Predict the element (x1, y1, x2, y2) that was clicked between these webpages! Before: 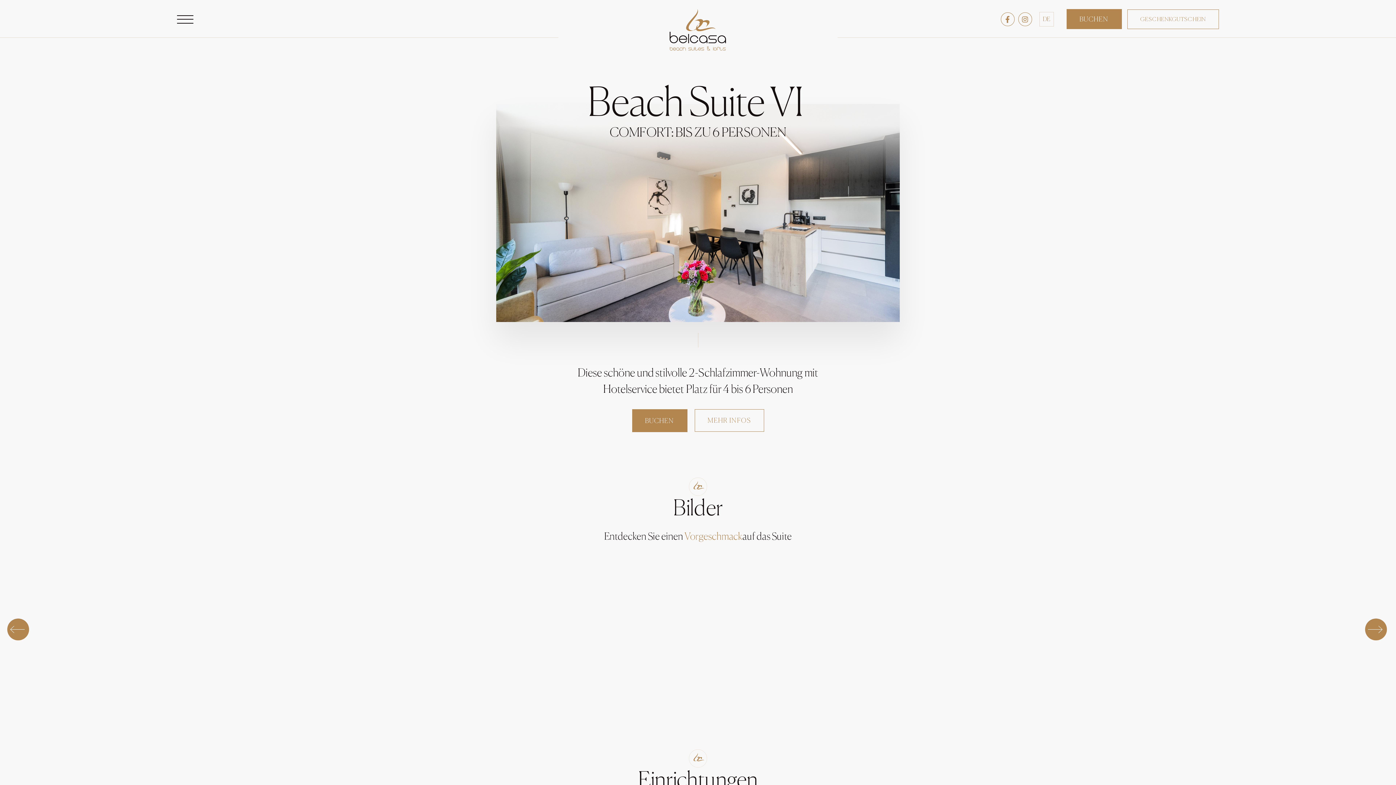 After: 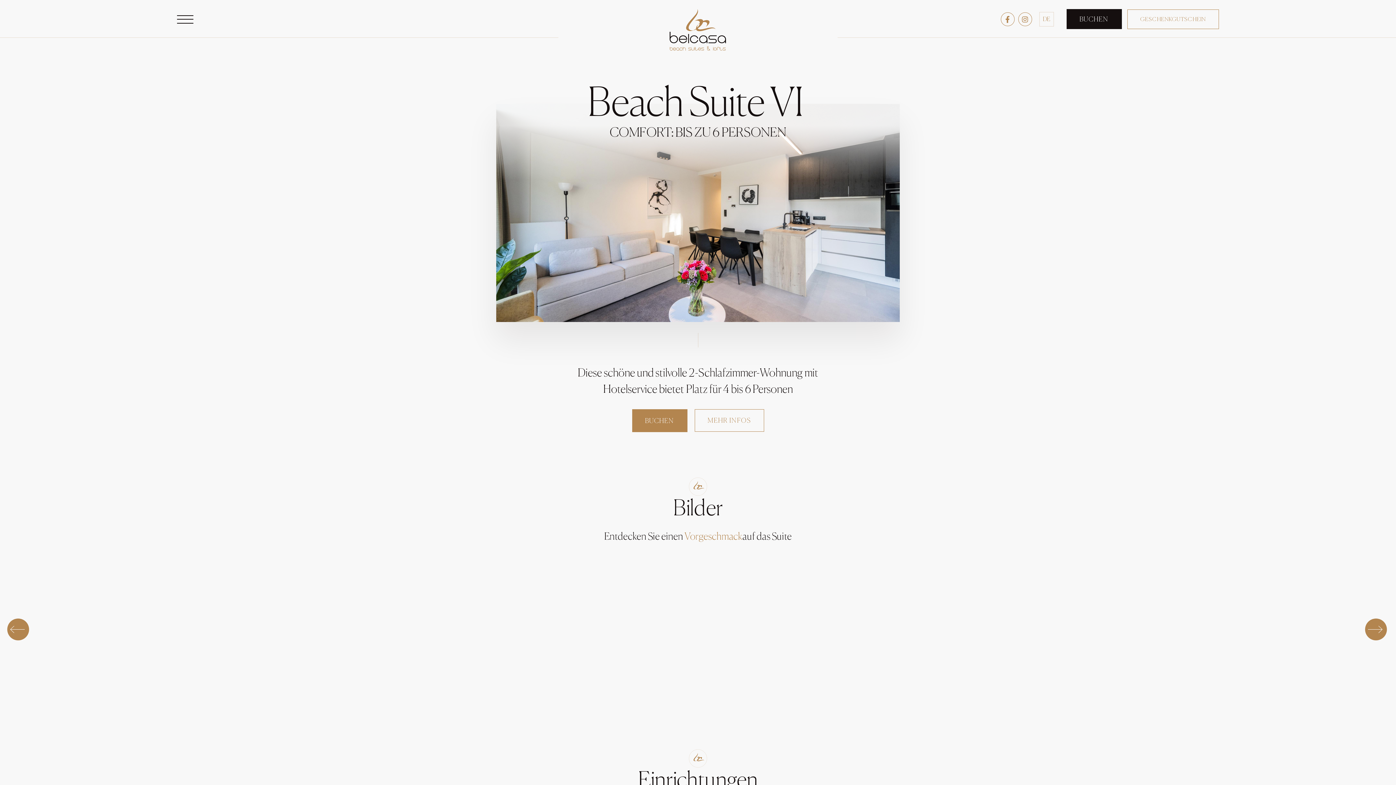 Action: label: BUCHEN bbox: (1066, 9, 1122, 29)